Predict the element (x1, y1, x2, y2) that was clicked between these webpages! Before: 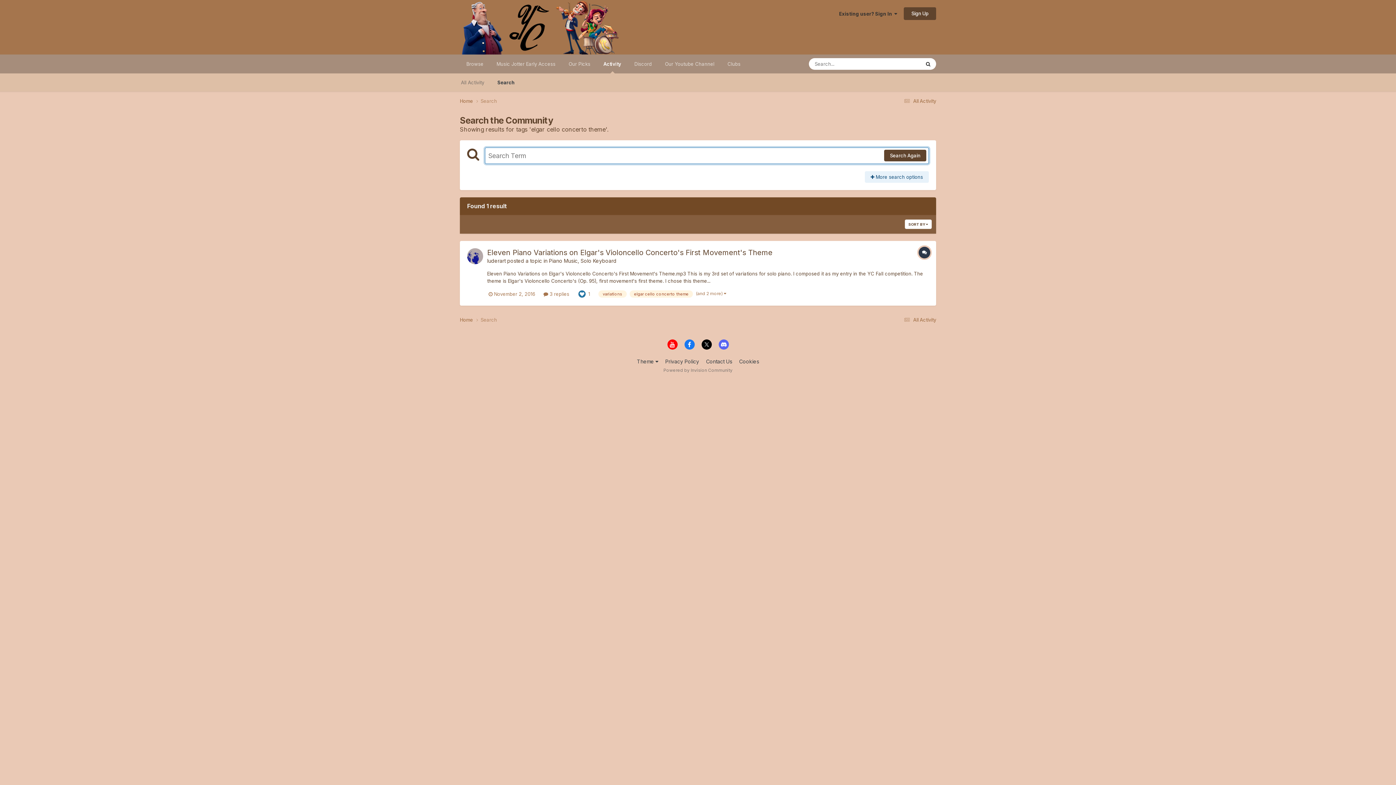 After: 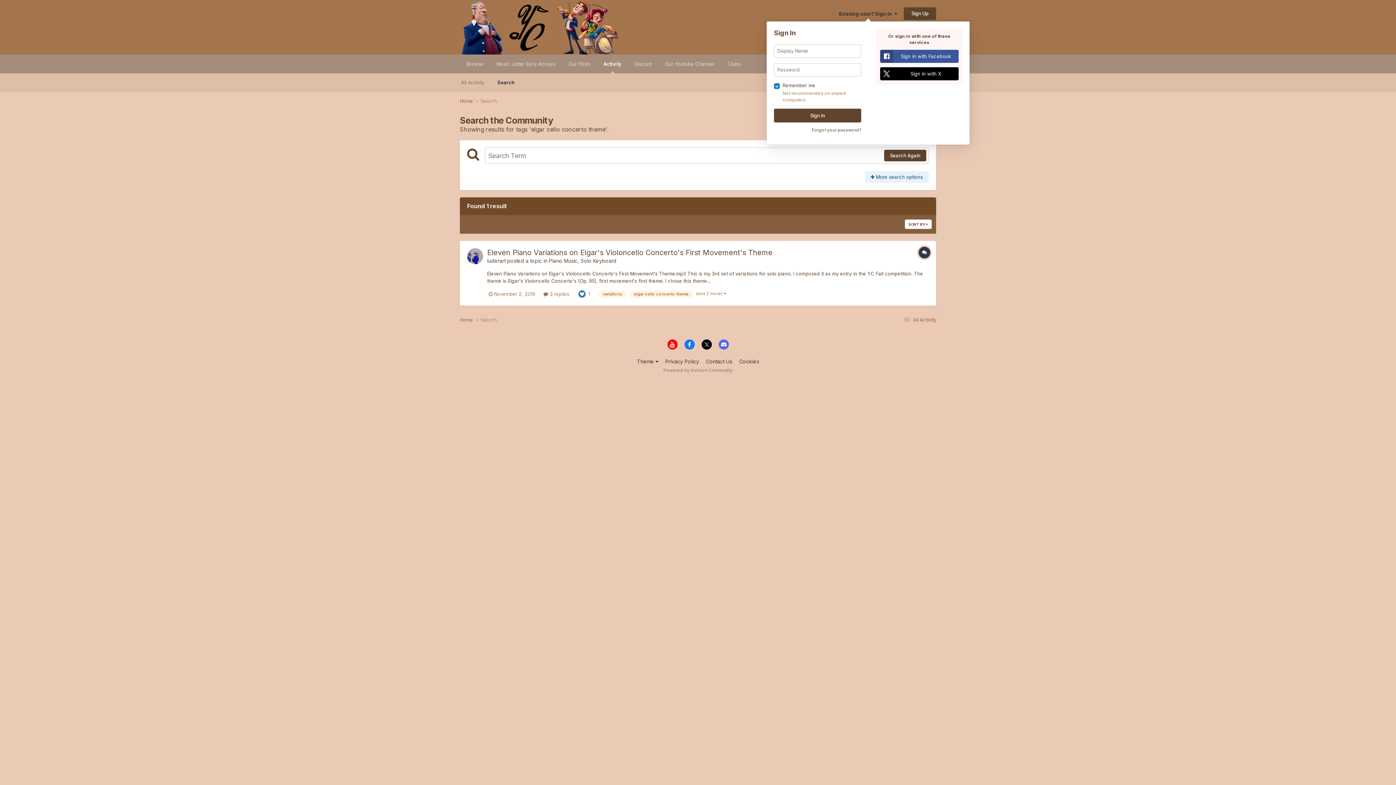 Action: bbox: (839, 10, 897, 16) label: Existing user? Sign In  